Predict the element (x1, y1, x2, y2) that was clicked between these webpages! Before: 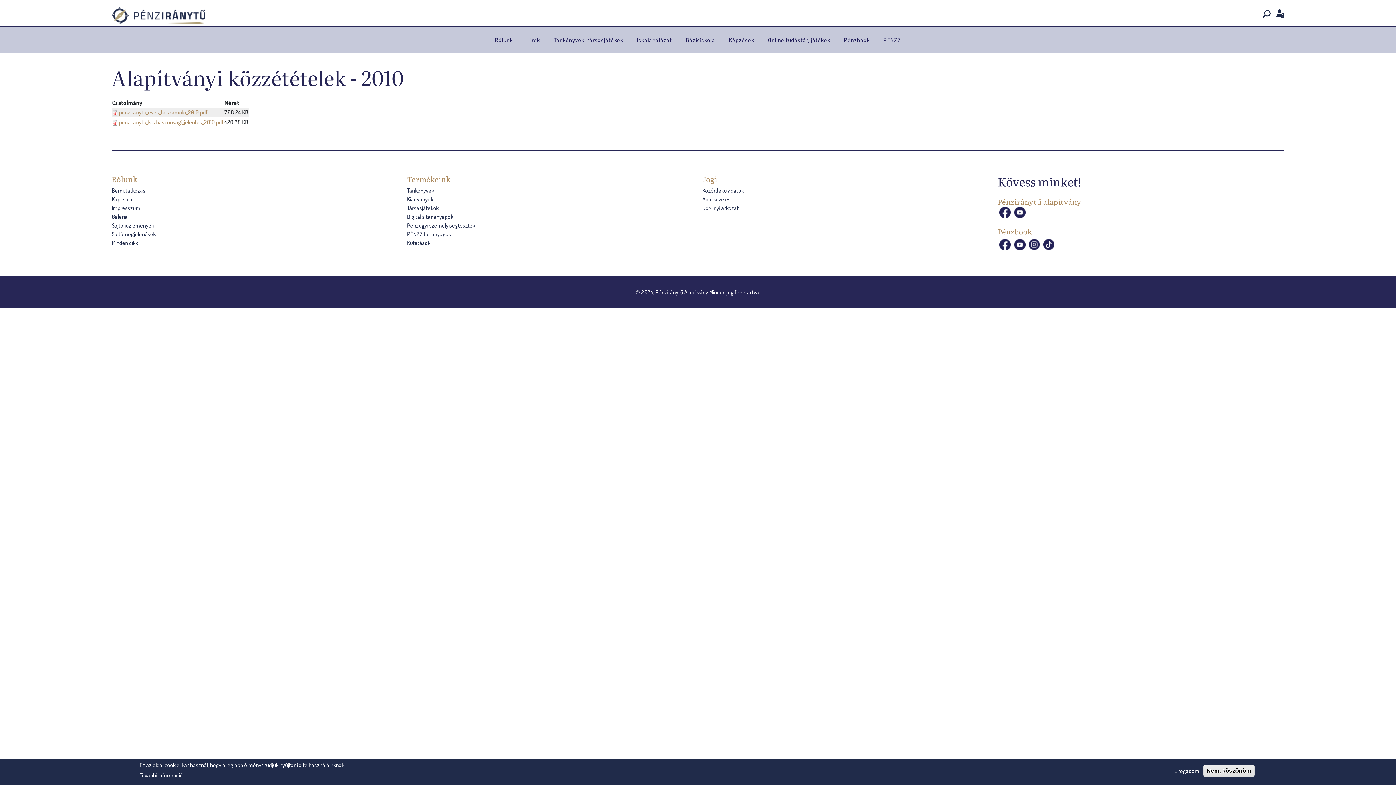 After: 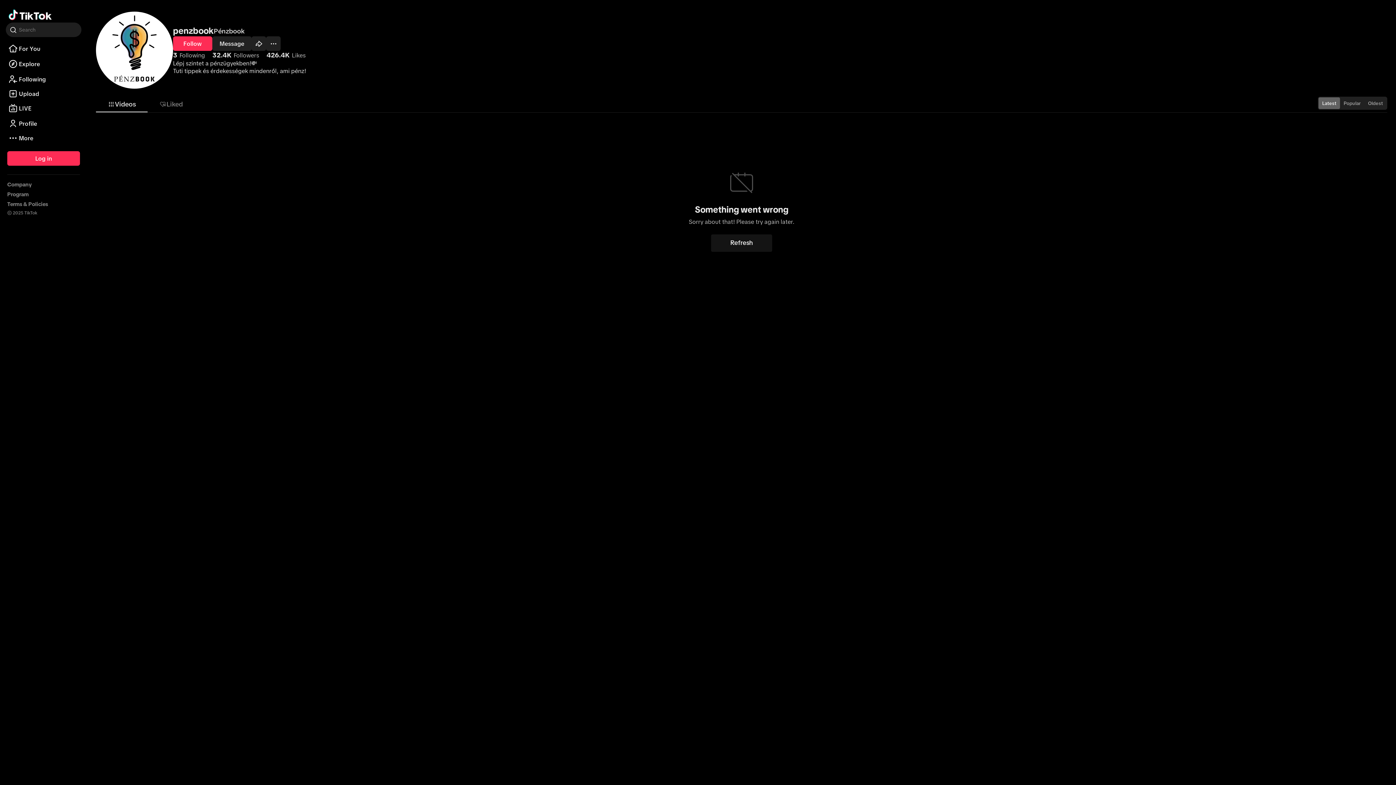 Action: bbox: (1043, 239, 1054, 250)